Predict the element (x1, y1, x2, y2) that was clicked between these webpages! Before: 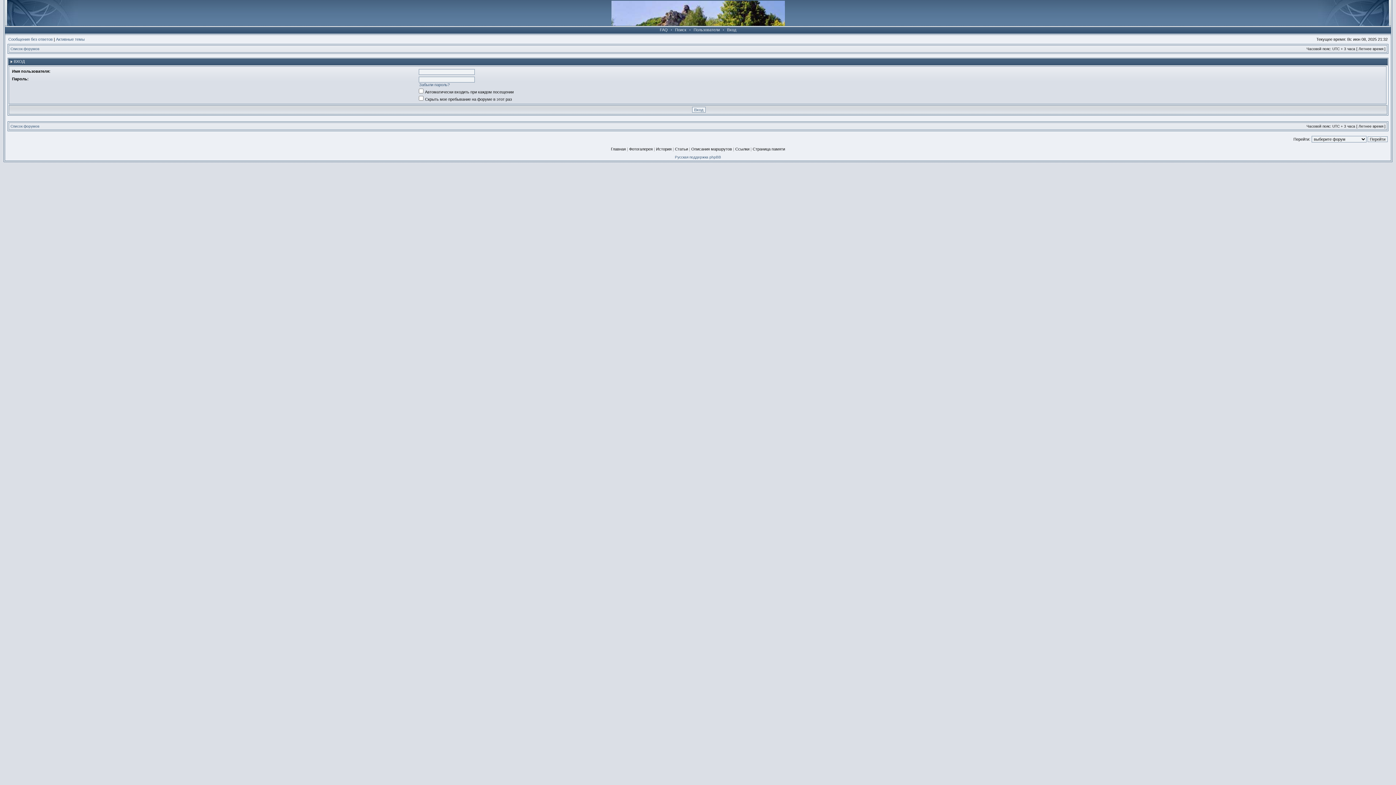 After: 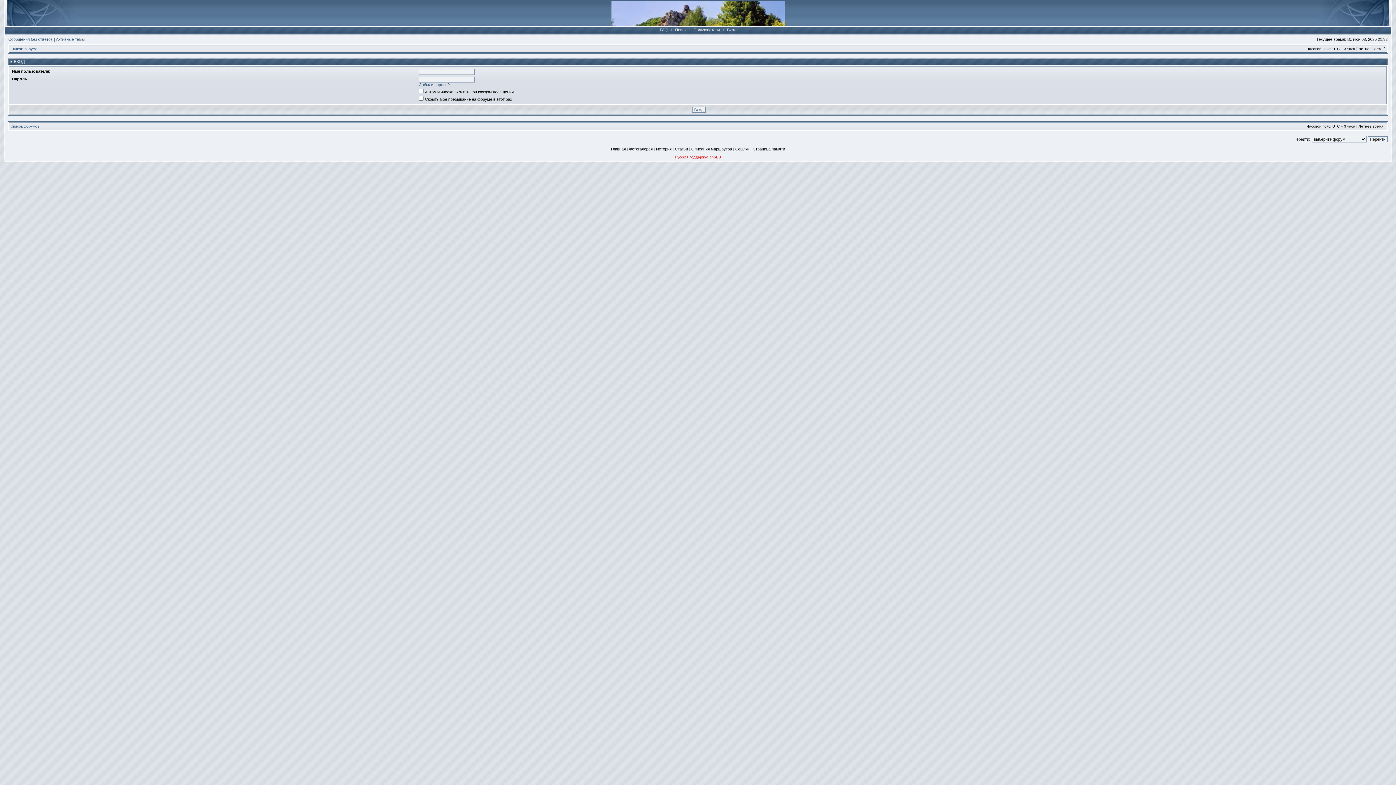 Action: bbox: (675, 155, 721, 159) label: Русская поддержка phpBB